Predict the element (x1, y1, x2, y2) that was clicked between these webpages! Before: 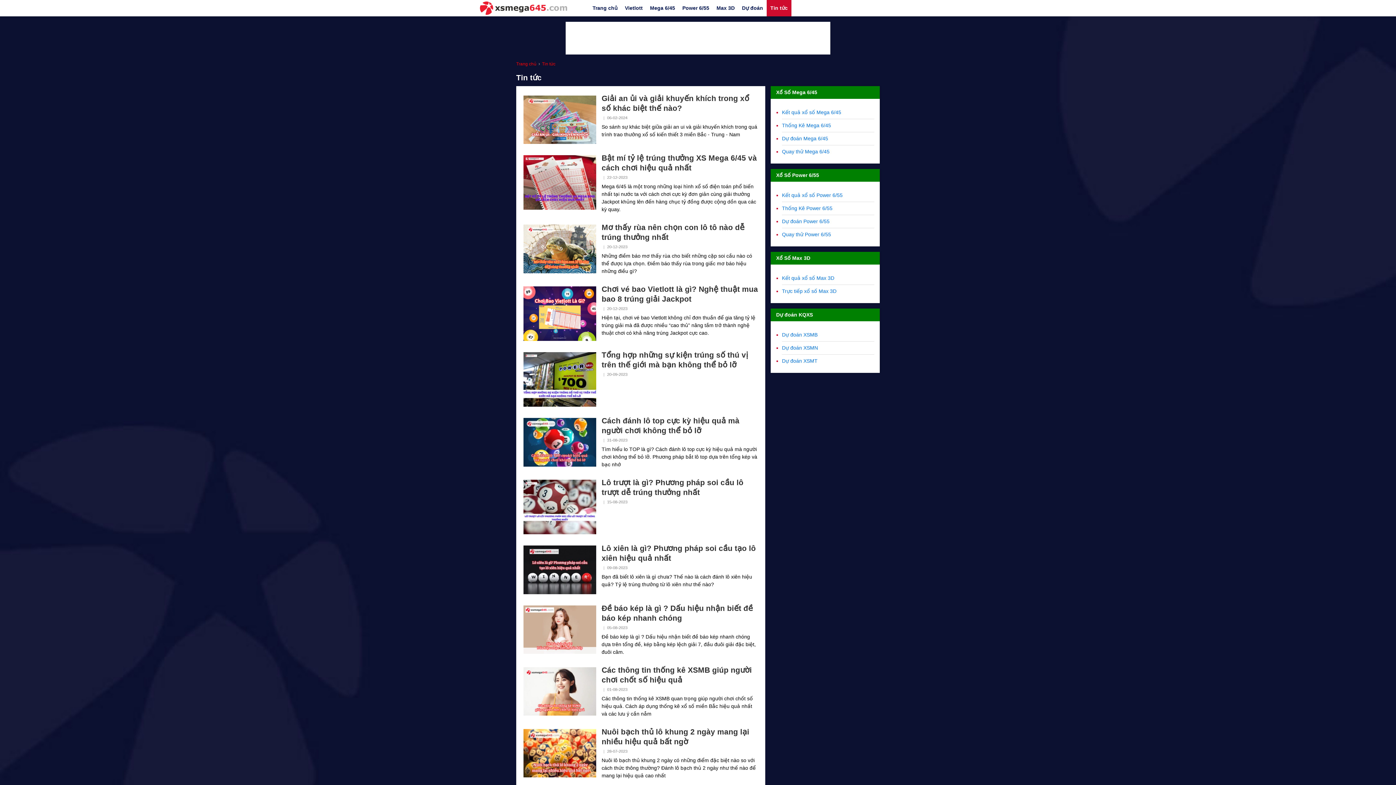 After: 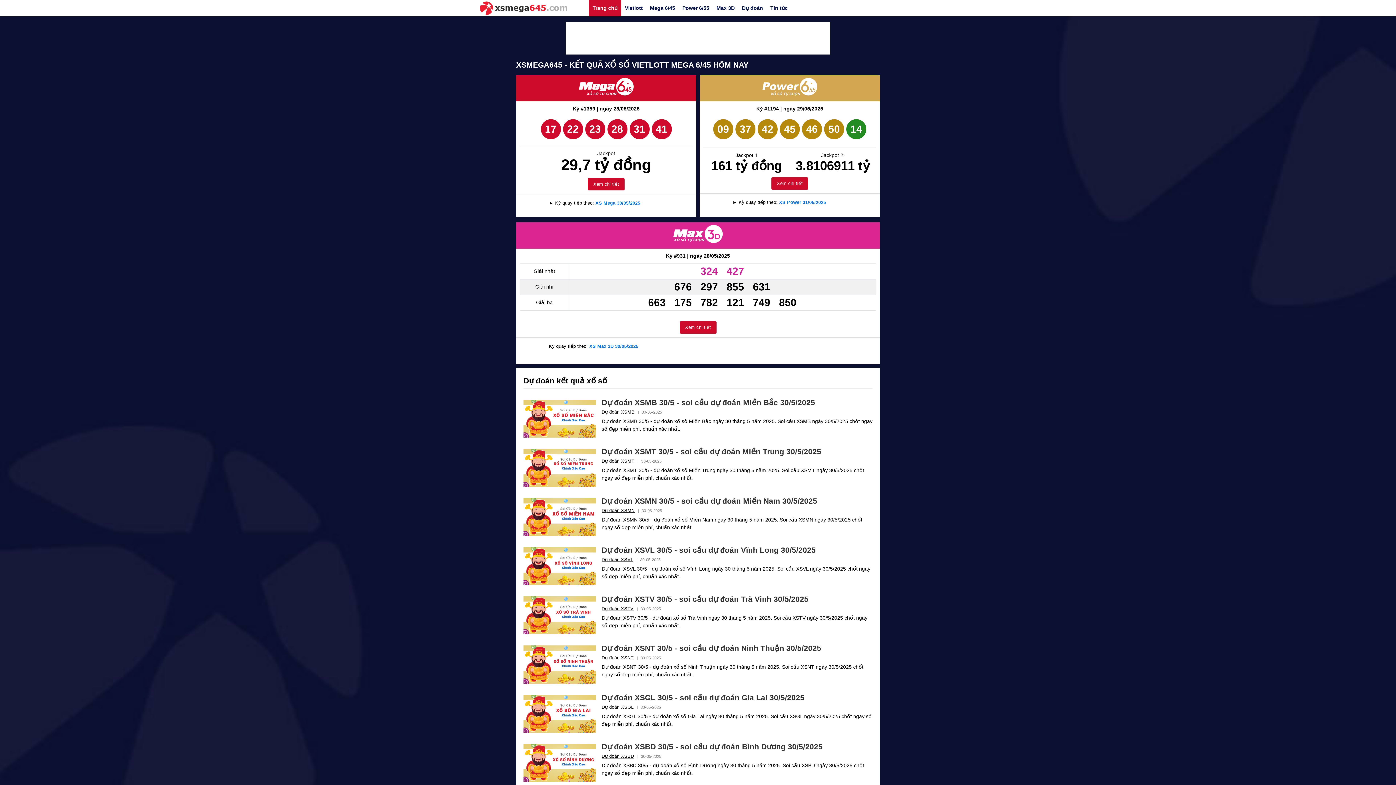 Action: label: Trang chủ bbox: (516, 61, 536, 66)